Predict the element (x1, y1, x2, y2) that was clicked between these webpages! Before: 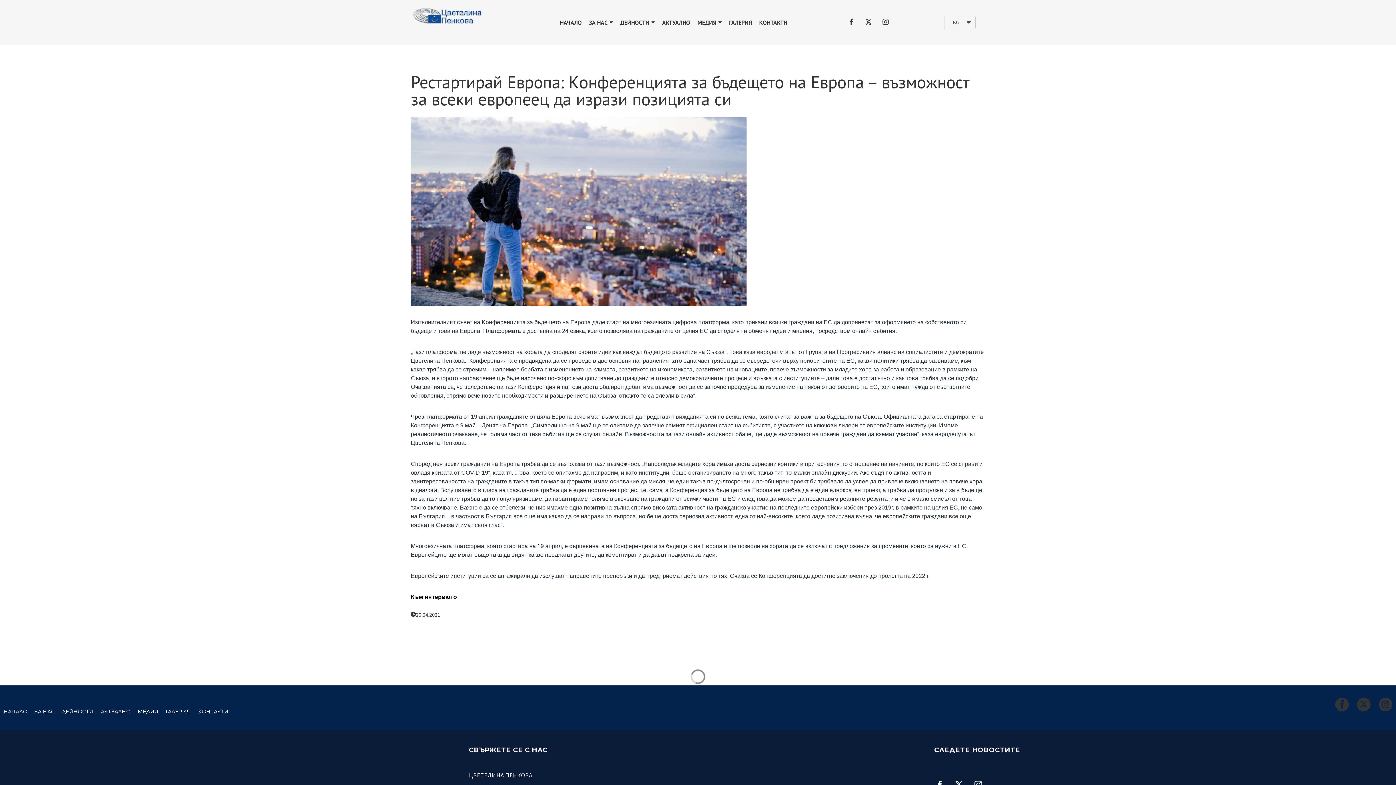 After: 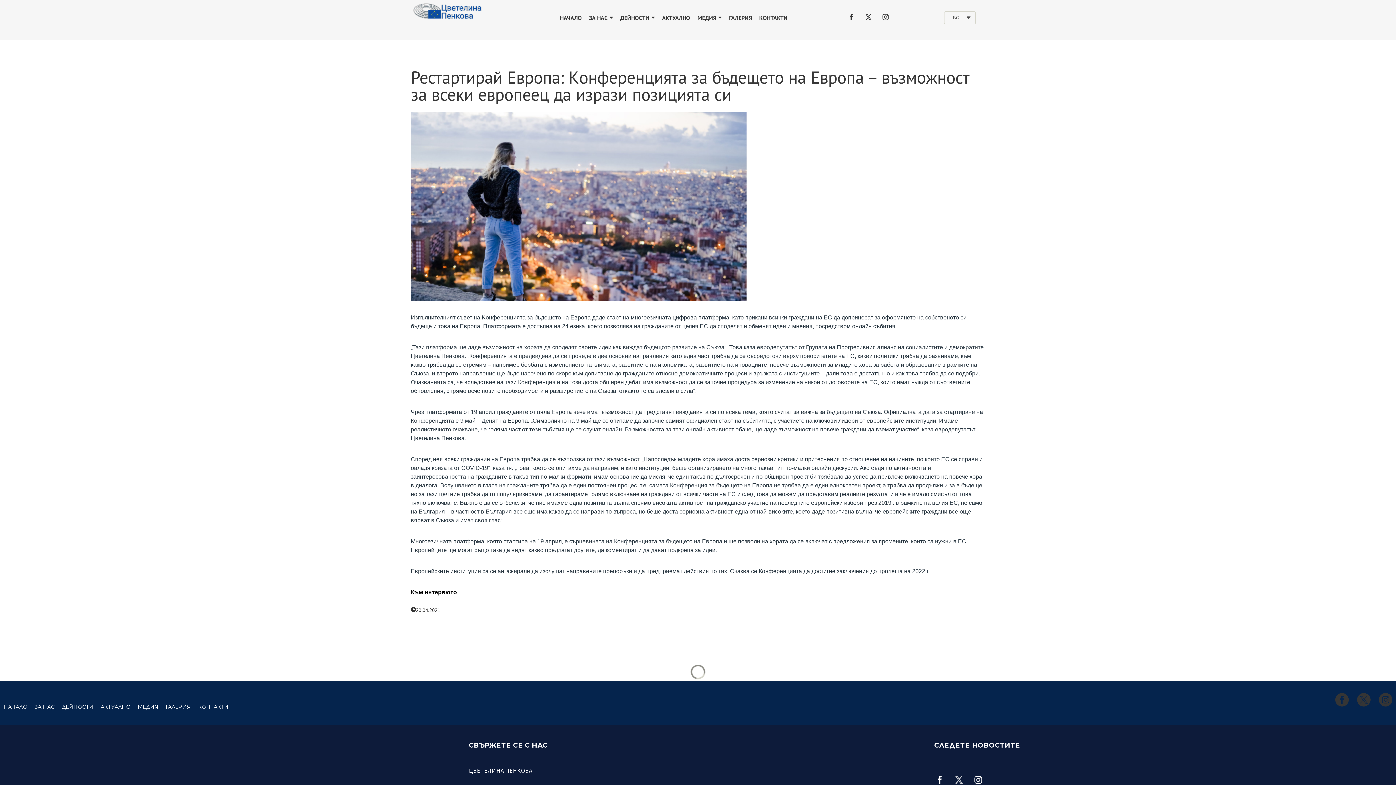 Action: label: twitter bbox: (953, 779, 964, 790)